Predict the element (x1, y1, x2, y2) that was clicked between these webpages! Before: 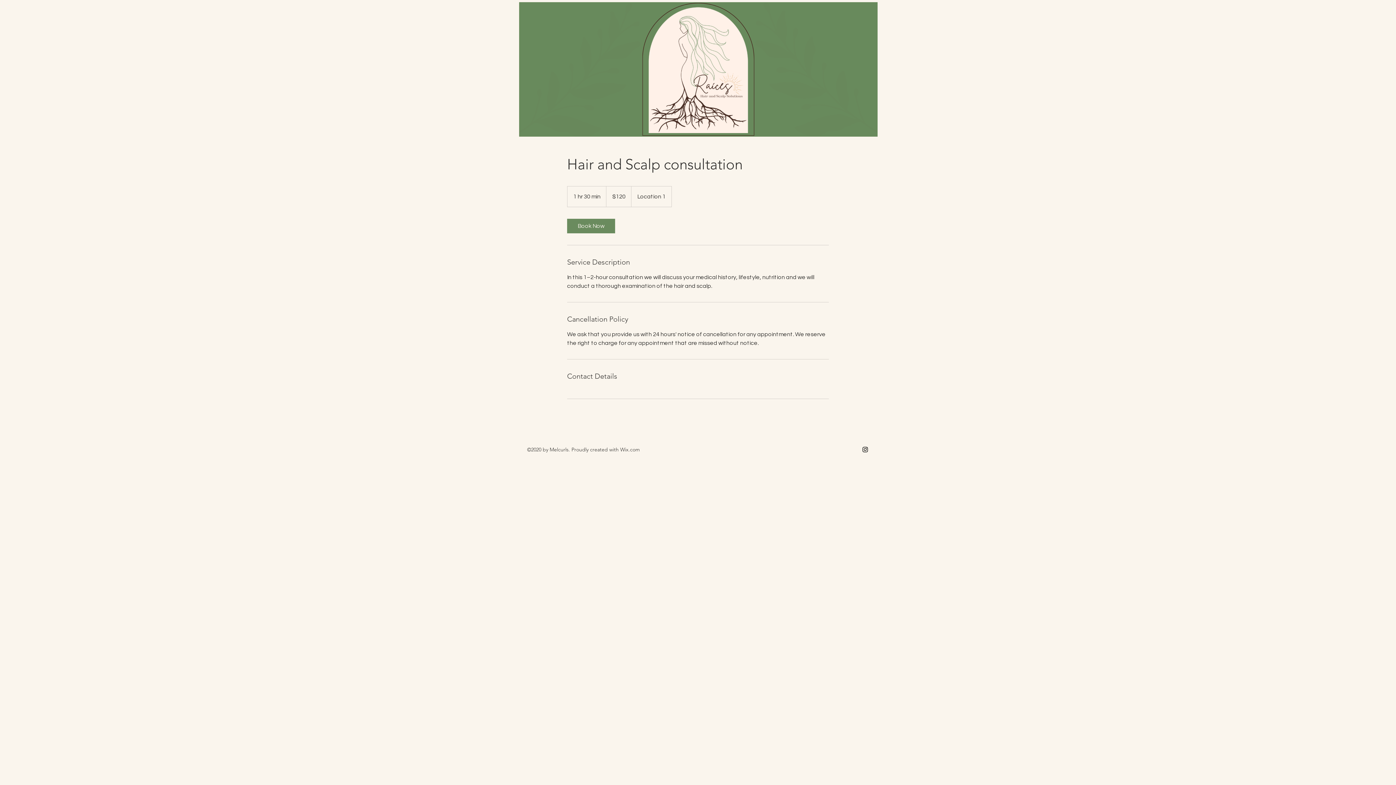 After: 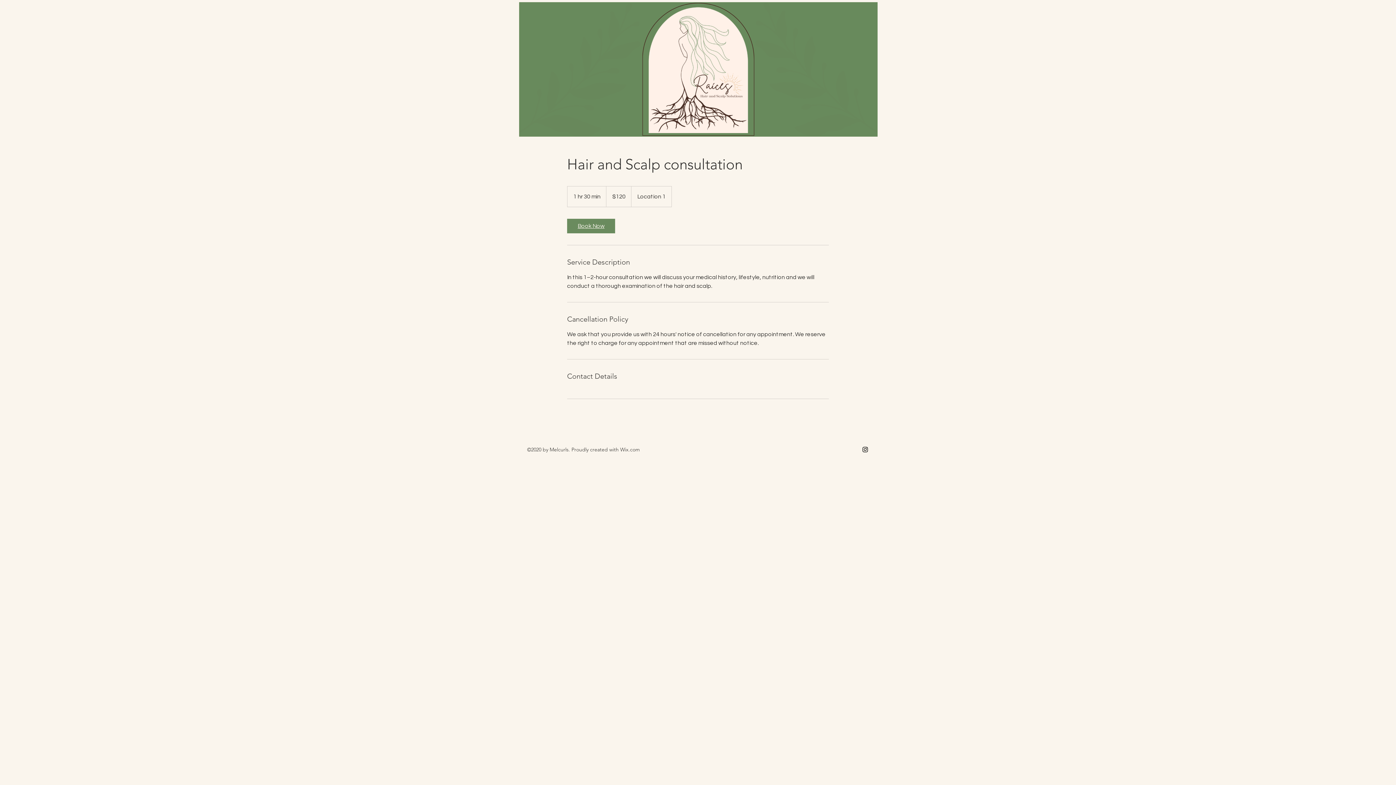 Action: label: Book Now bbox: (567, 218, 615, 233)